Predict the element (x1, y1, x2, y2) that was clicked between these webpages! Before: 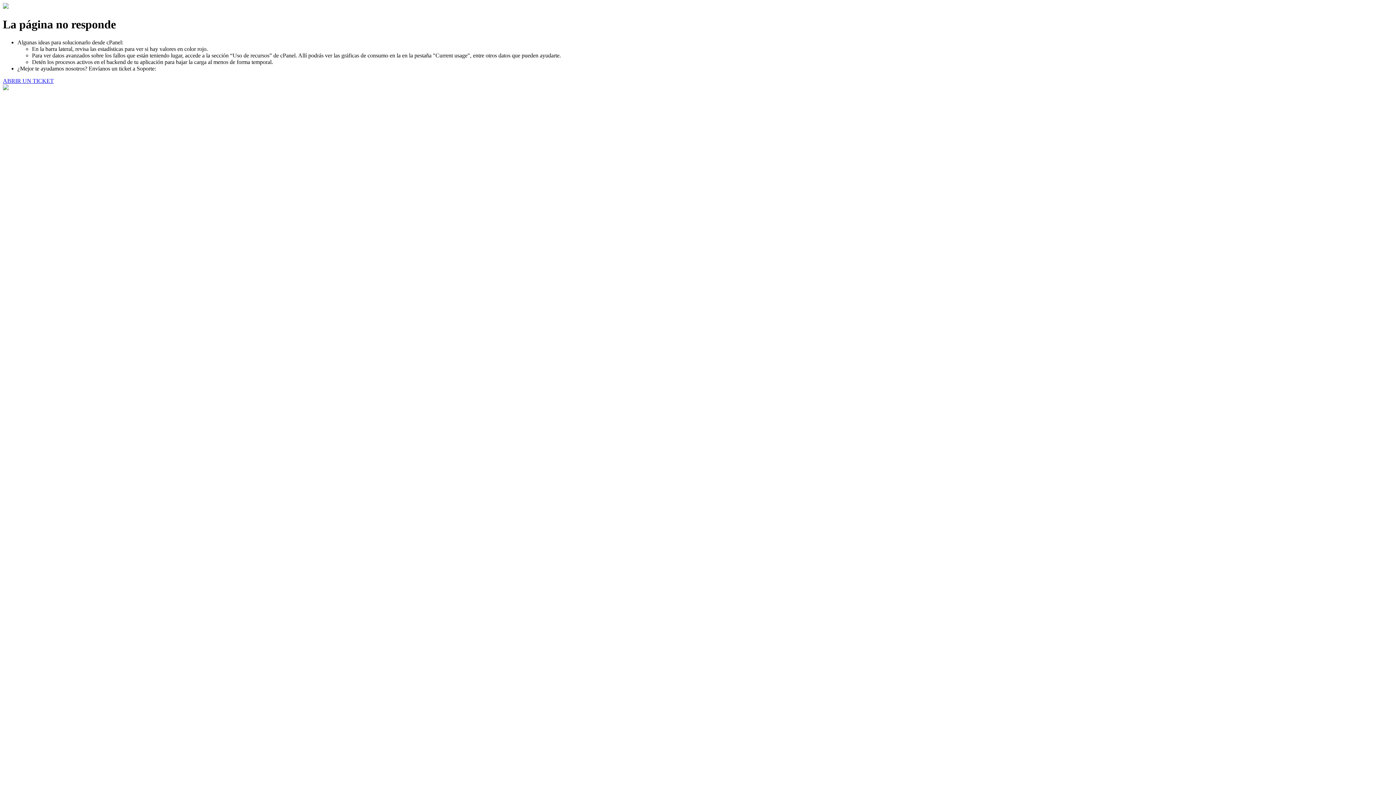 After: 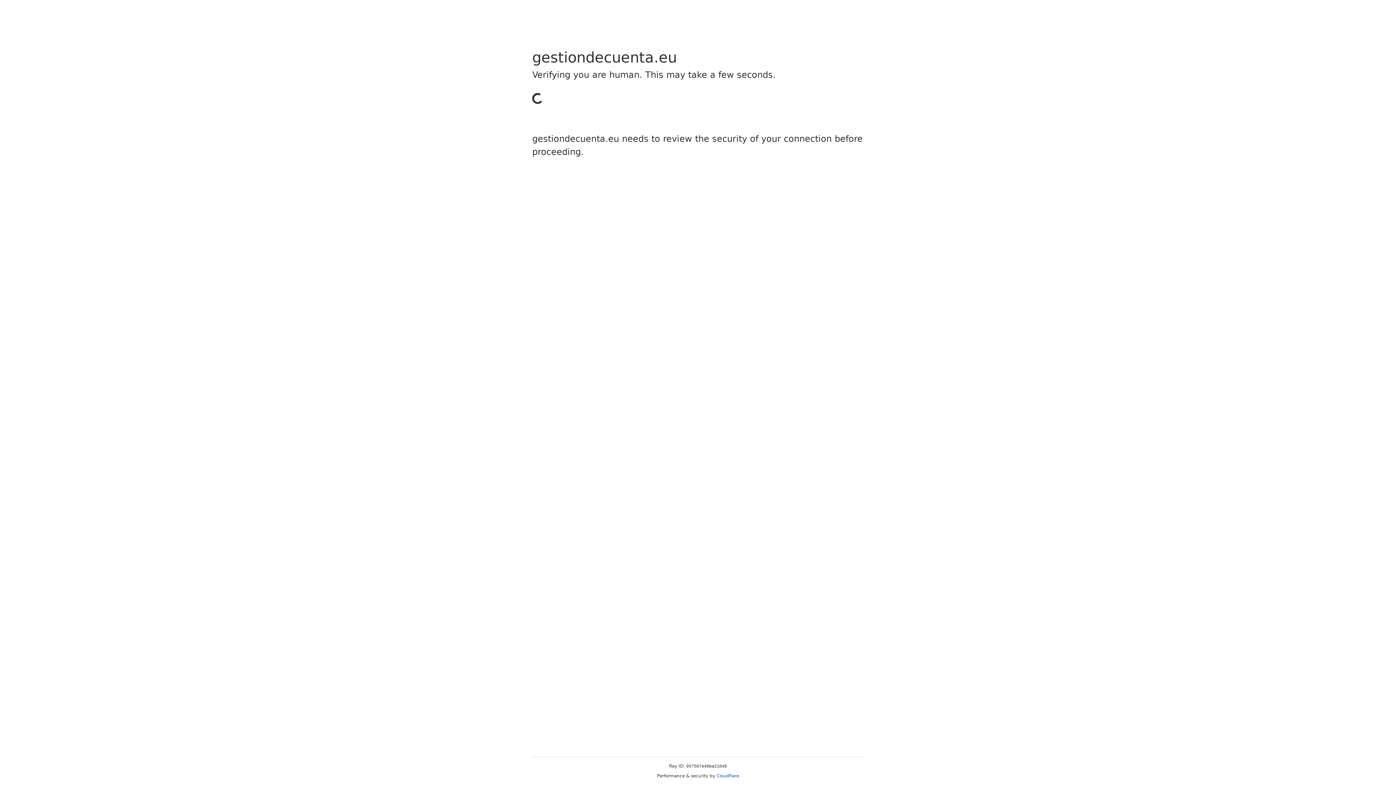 Action: bbox: (2, 77, 53, 83) label: ABRIR UN TICKET